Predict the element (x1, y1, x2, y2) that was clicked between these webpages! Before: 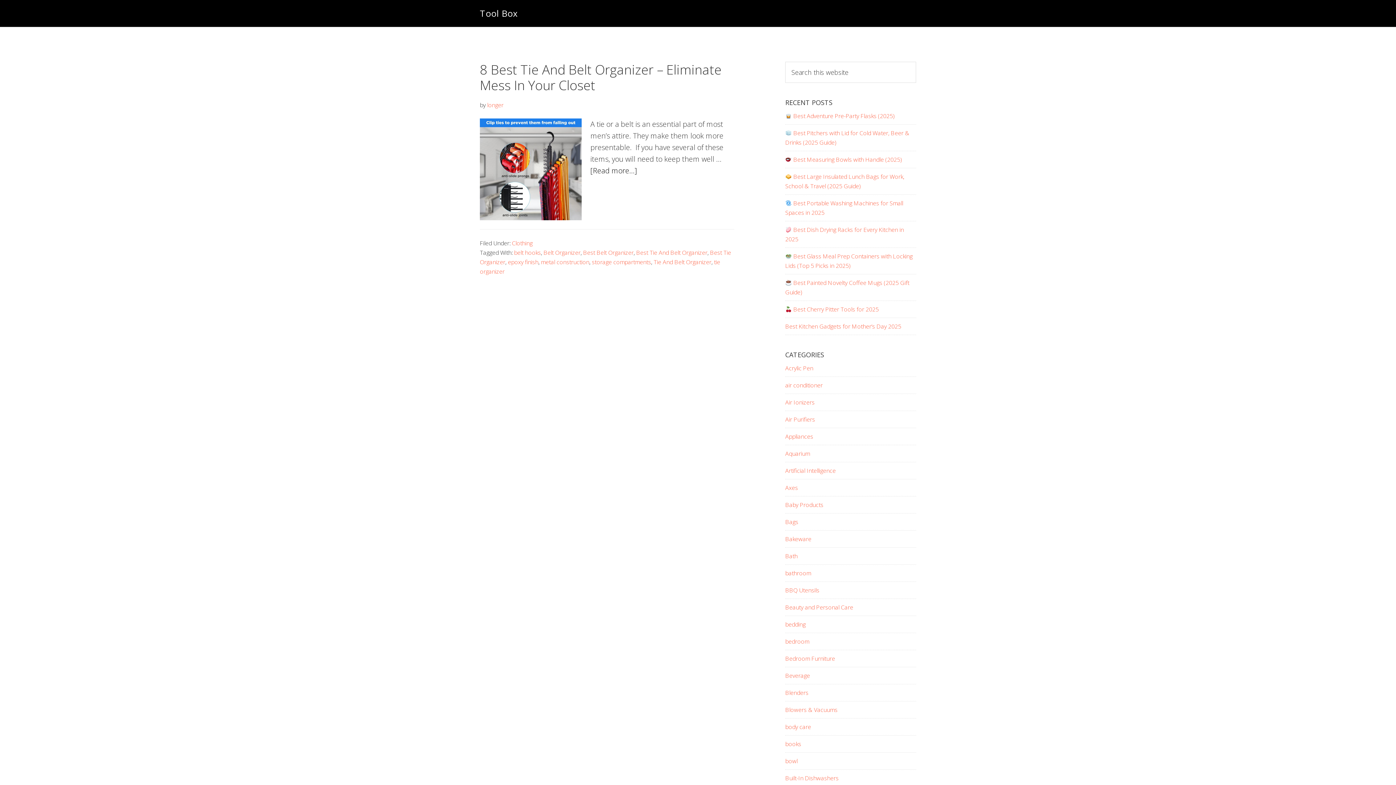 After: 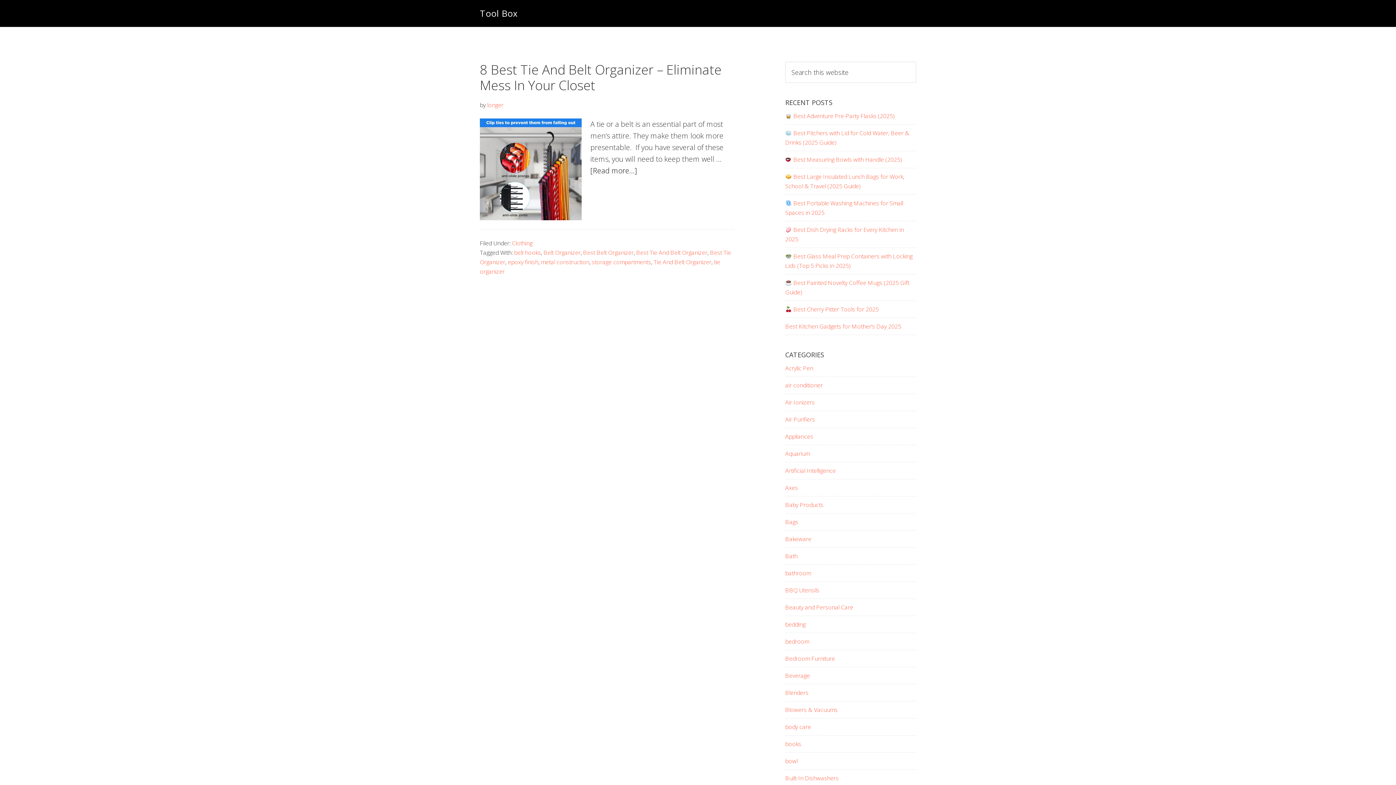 Action: bbox: (592, 258, 651, 266) label: storage compartments